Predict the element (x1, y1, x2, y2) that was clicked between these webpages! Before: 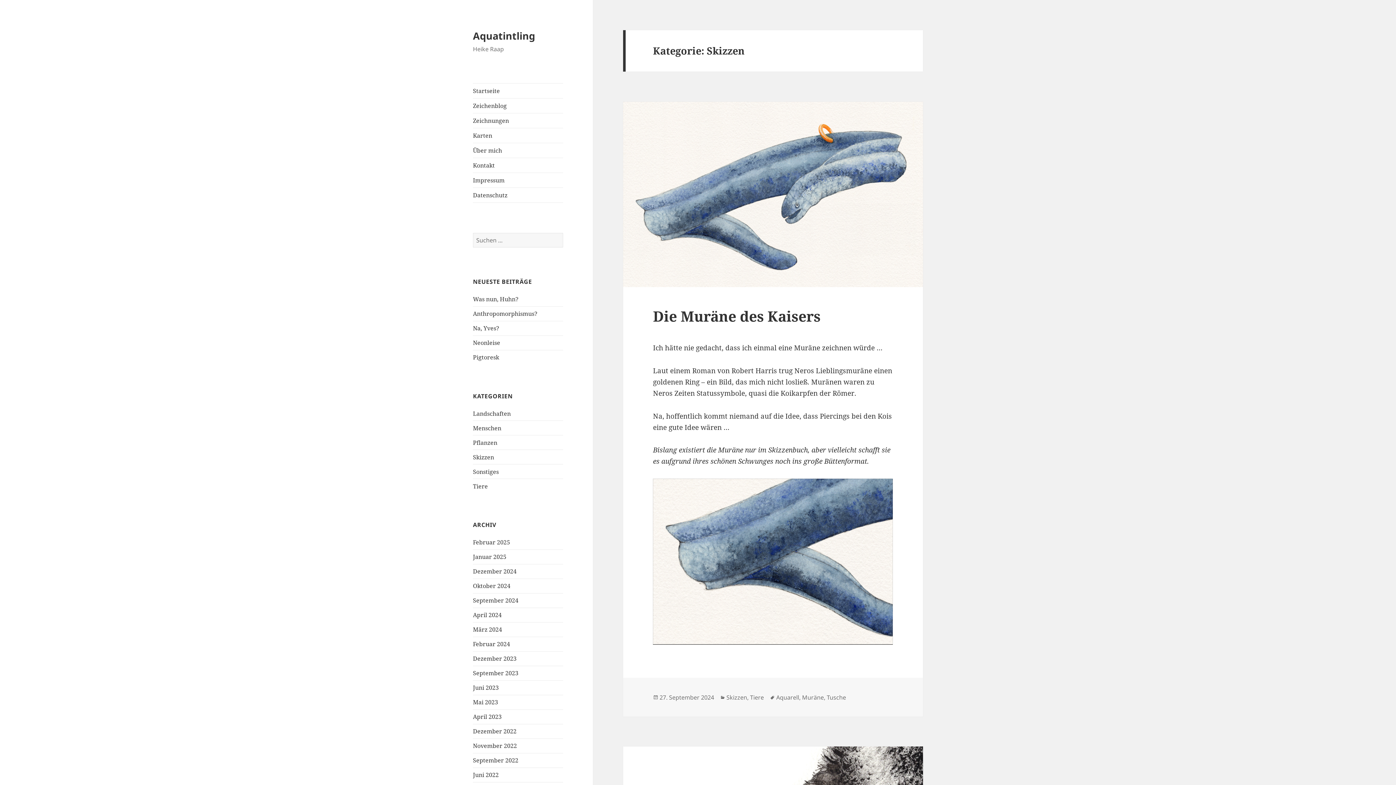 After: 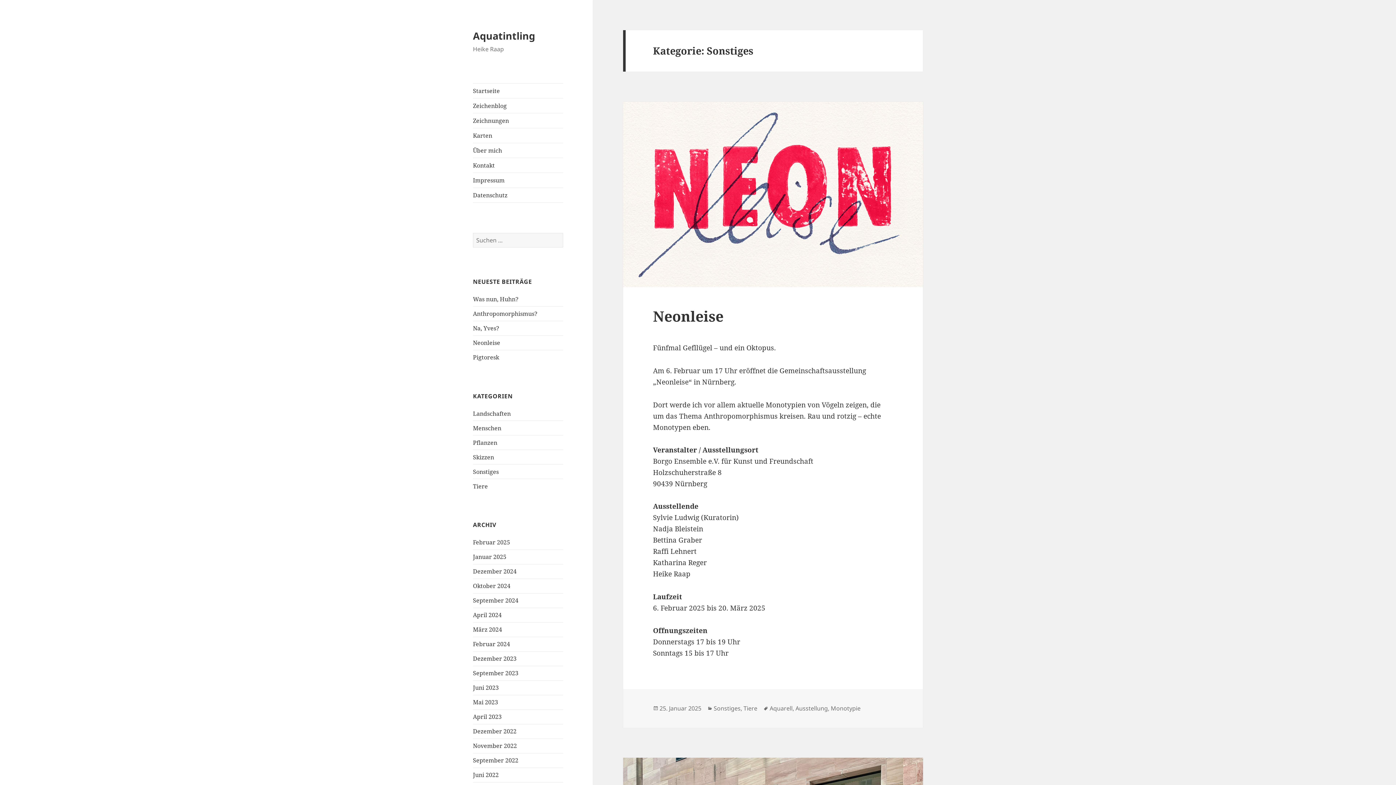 Action: label: Sonstiges bbox: (473, 467, 498, 475)